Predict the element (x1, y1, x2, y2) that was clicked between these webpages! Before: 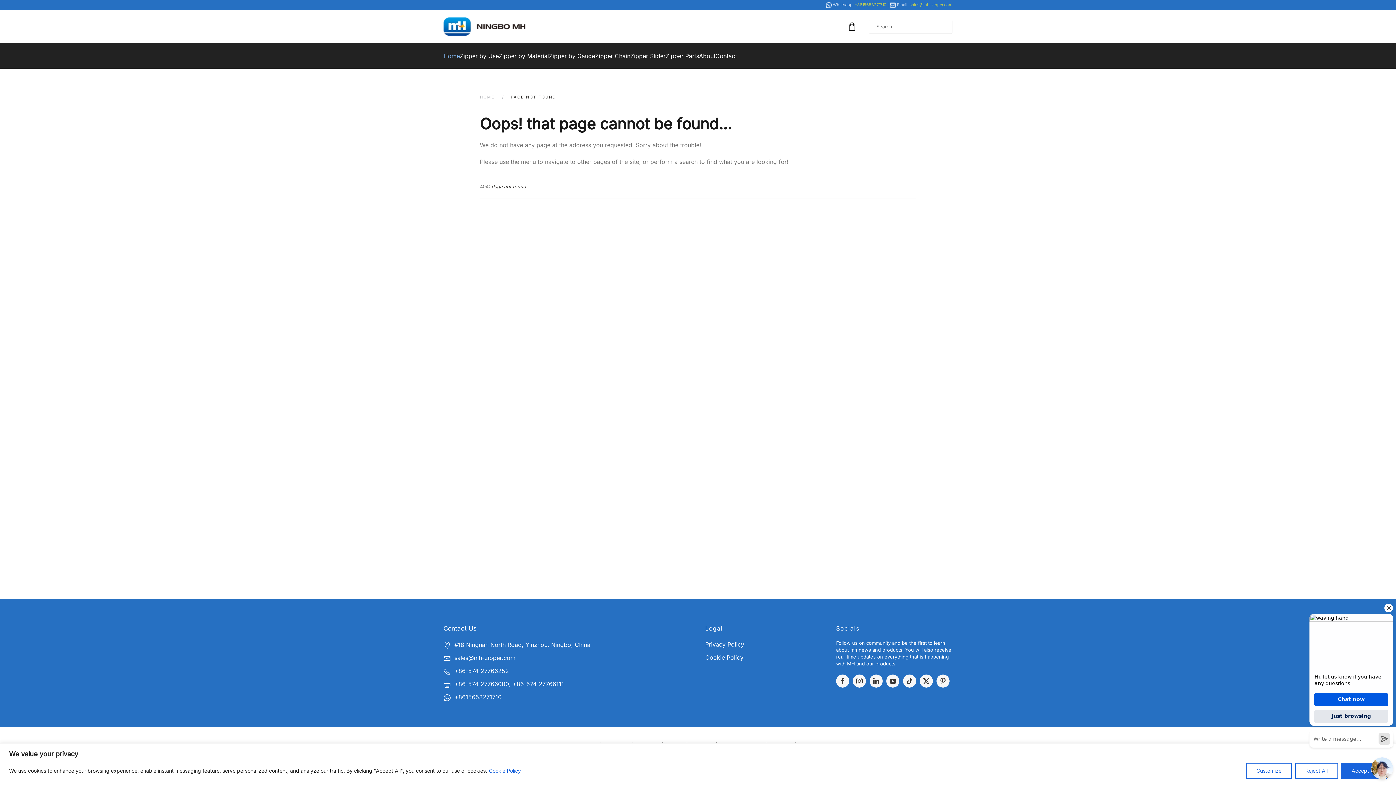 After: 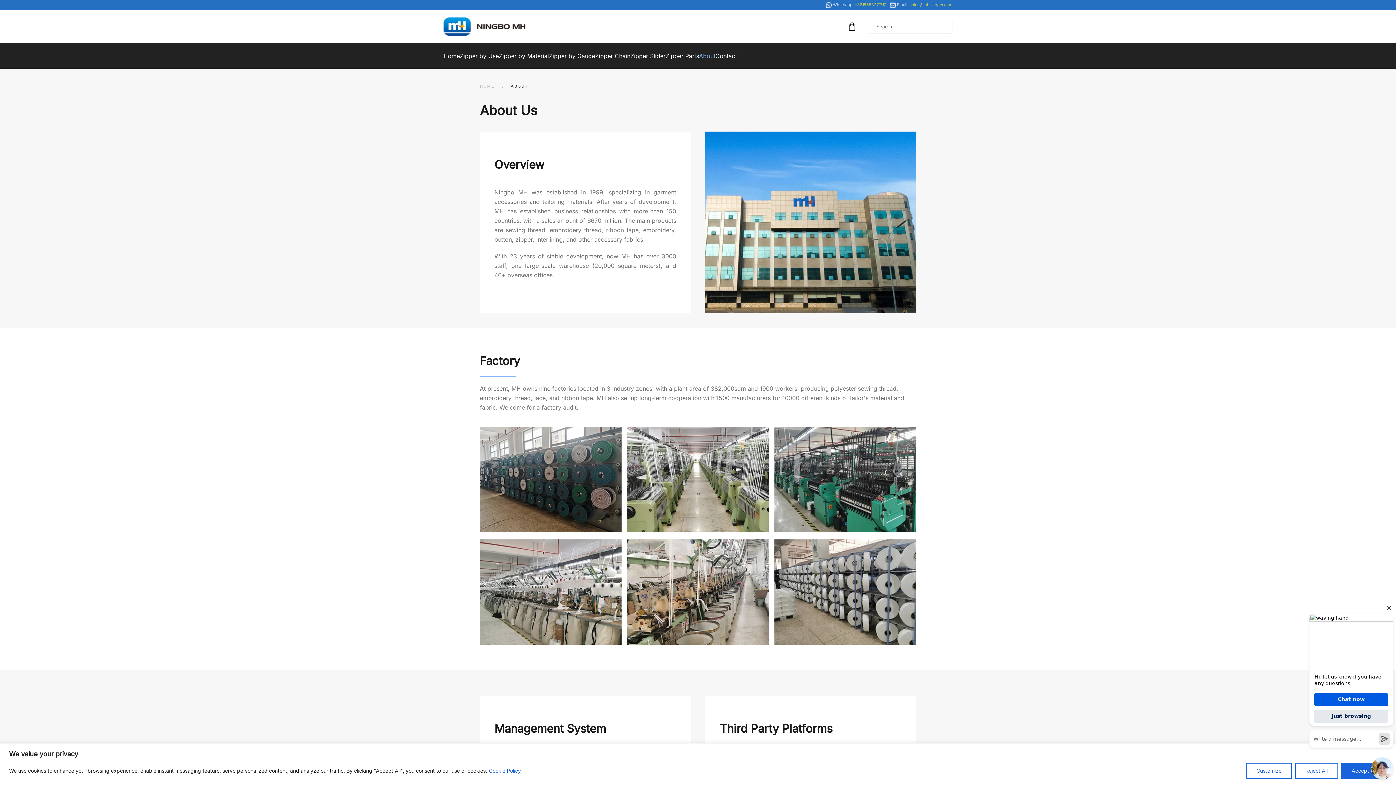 Action: bbox: (699, 43, 715, 68) label: About